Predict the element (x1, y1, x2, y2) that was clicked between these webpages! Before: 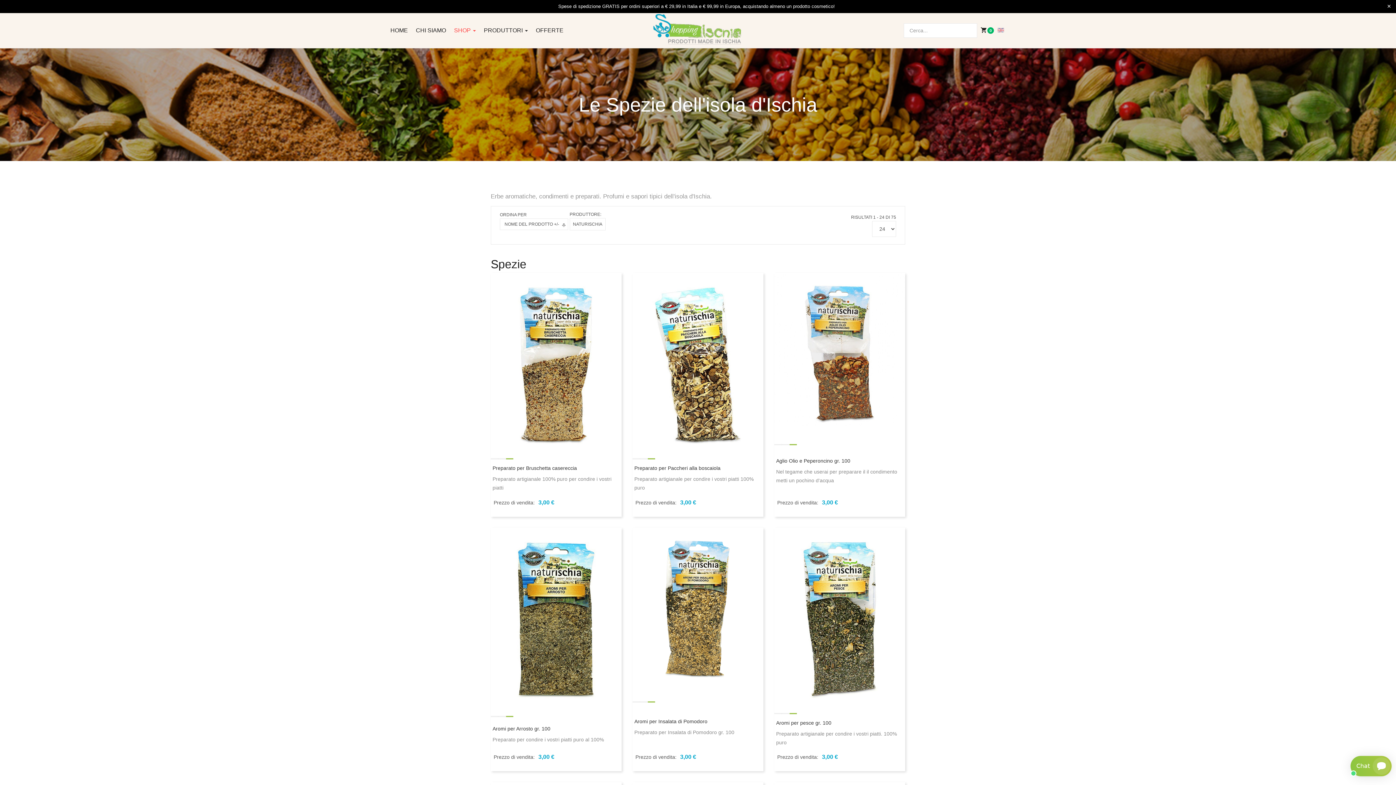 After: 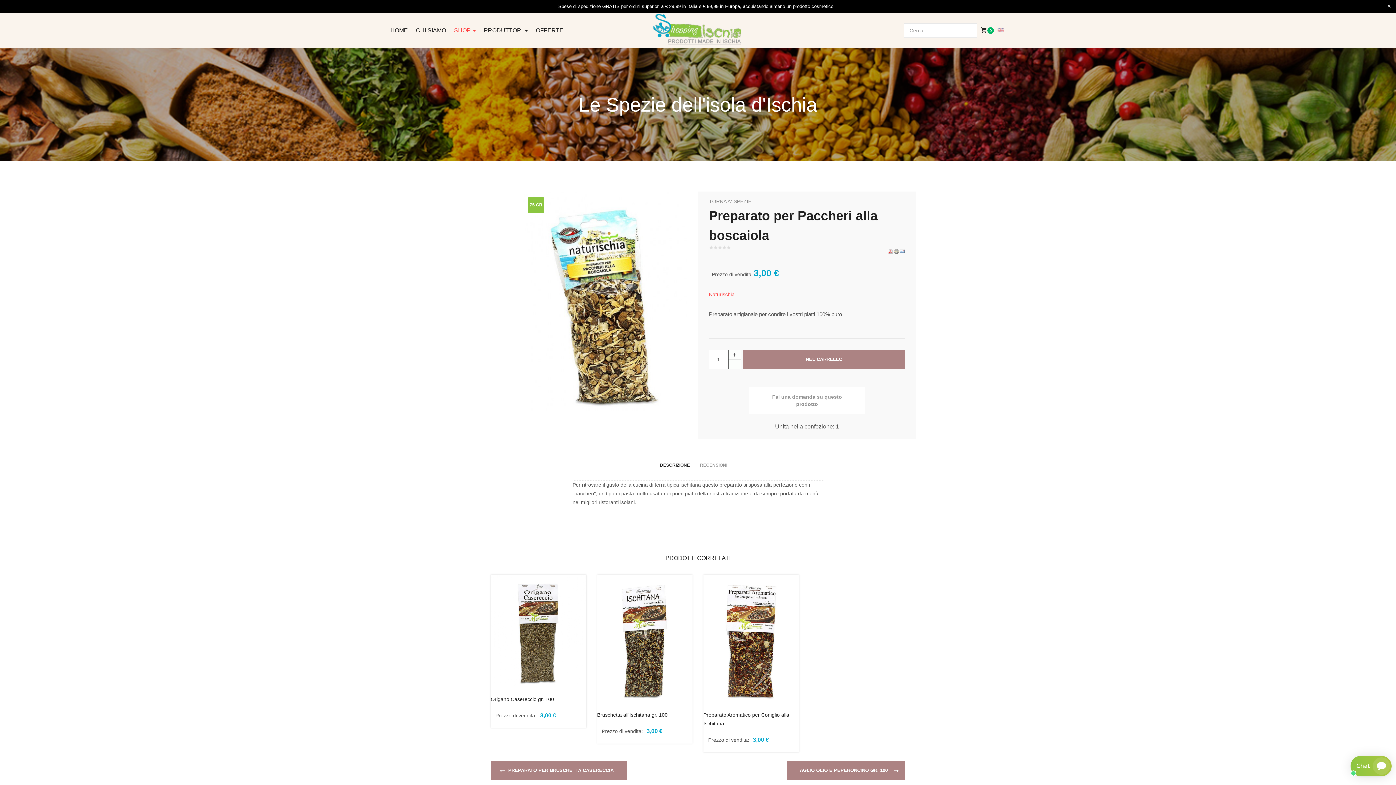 Action: label: Preparato per Paccheri alla boscaiola bbox: (634, 465, 720, 471)